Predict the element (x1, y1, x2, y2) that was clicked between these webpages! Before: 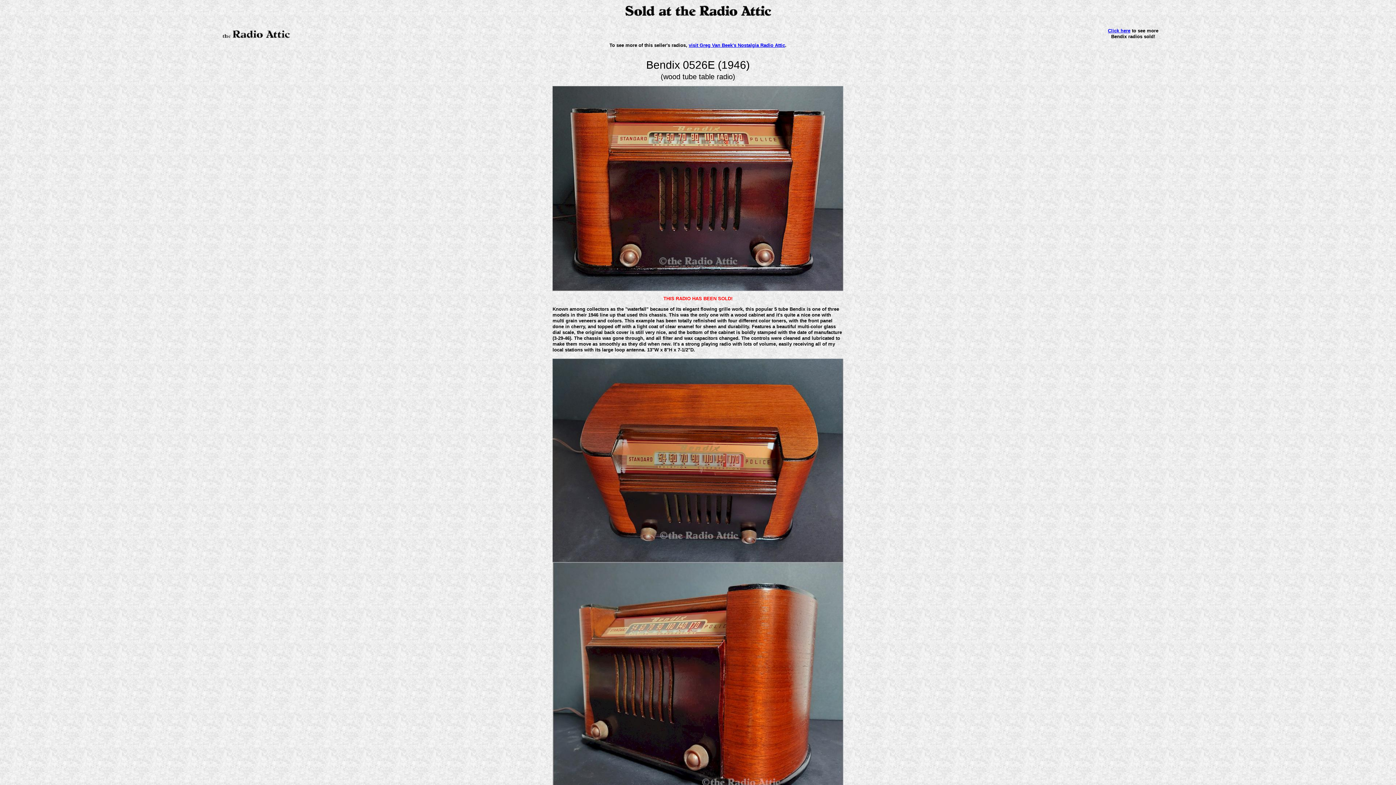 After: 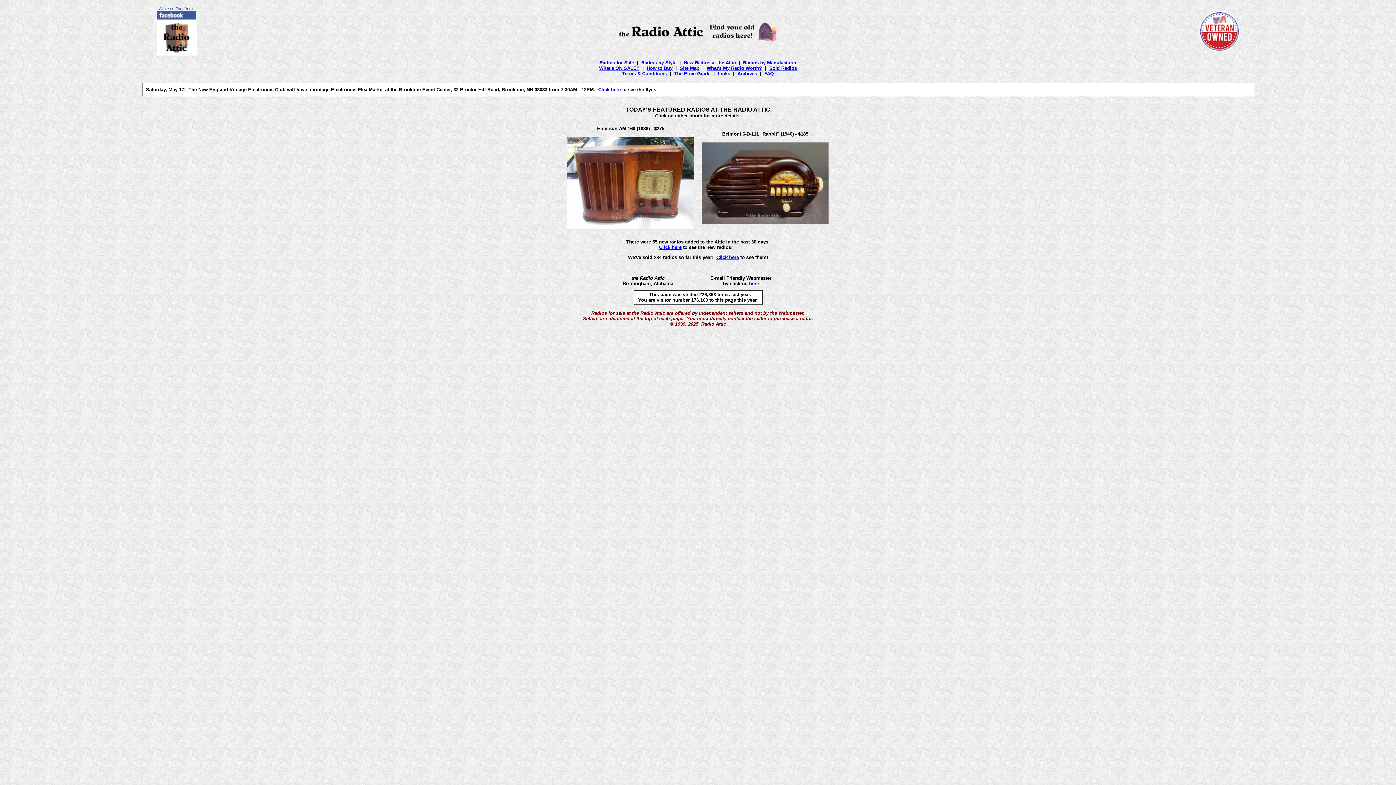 Action: bbox: (220, 36, 292, 41)